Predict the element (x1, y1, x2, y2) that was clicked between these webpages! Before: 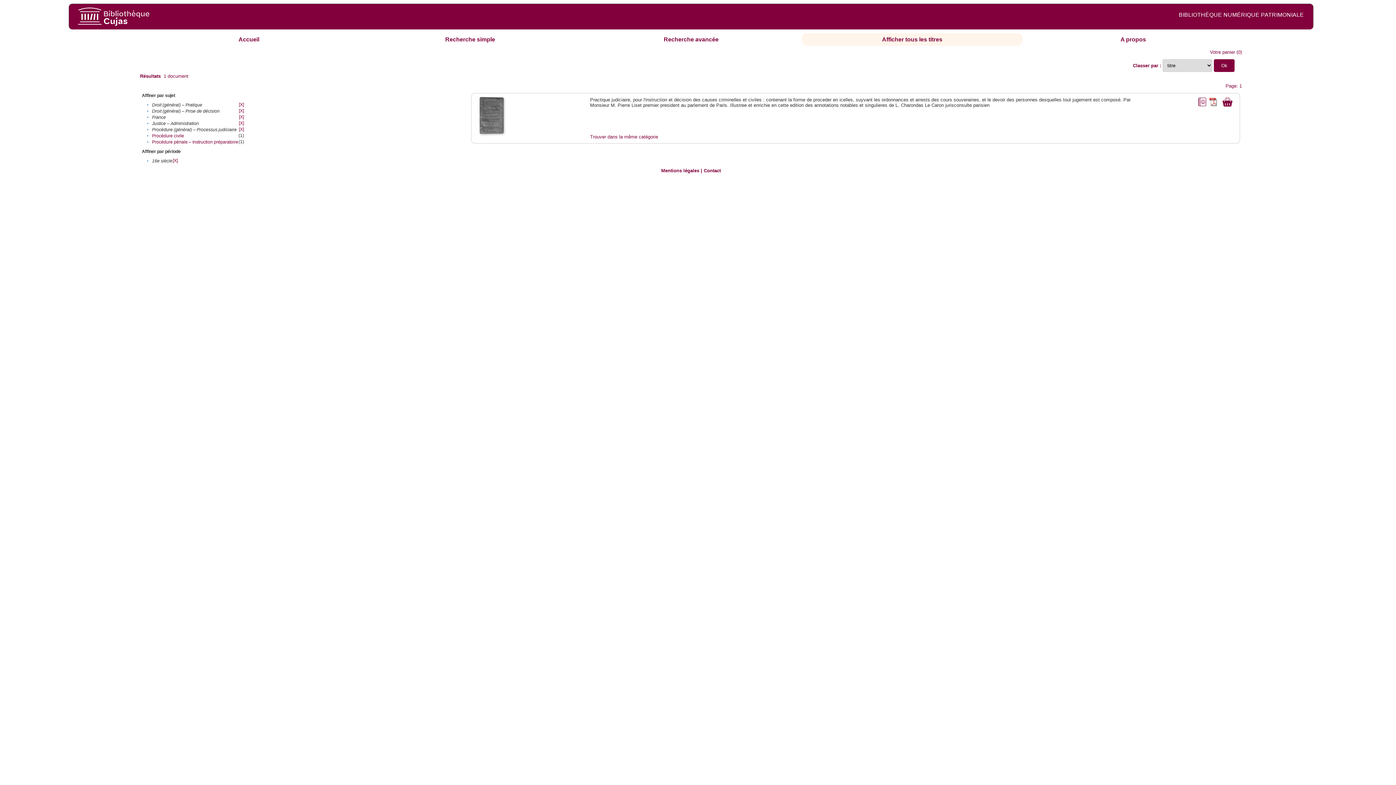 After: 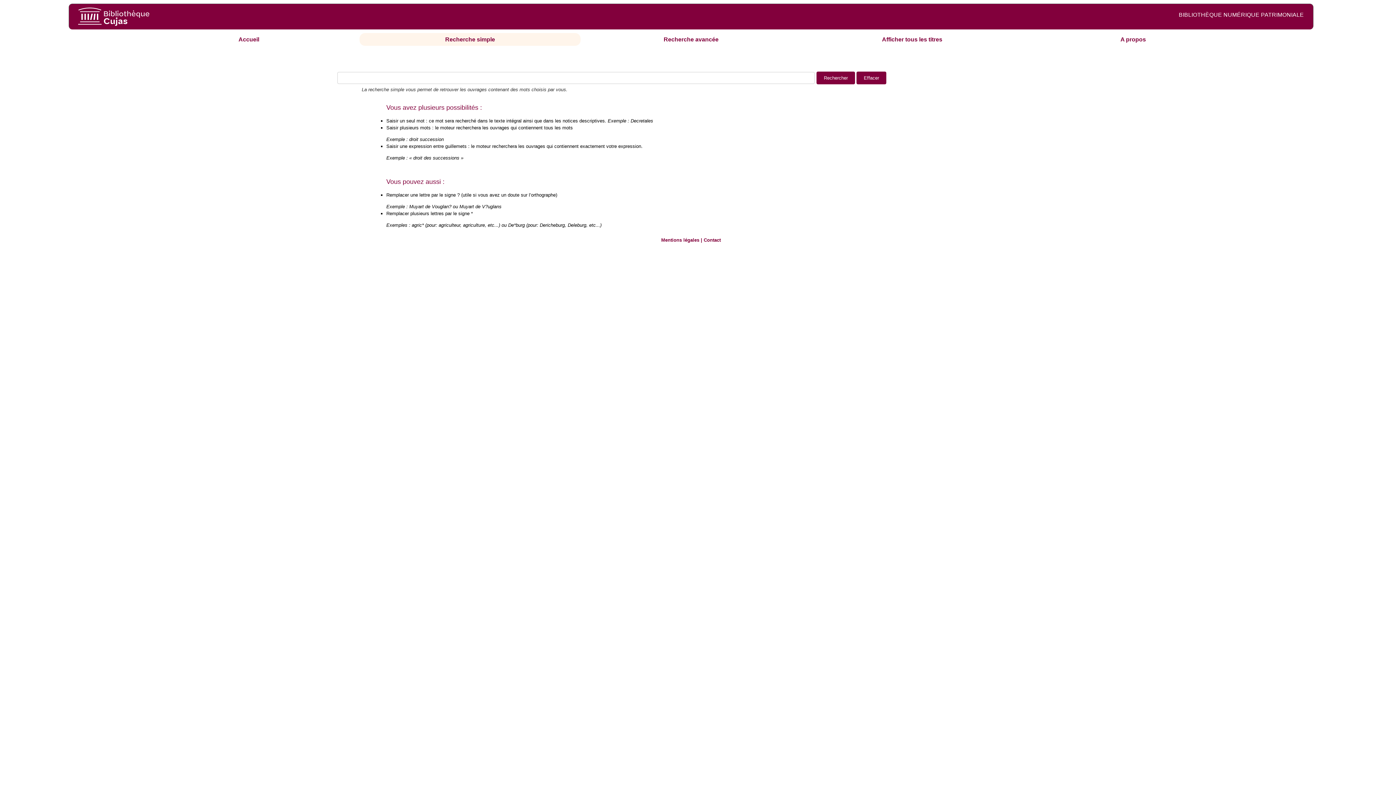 Action: bbox: (445, 36, 495, 42) label: Recherche simple